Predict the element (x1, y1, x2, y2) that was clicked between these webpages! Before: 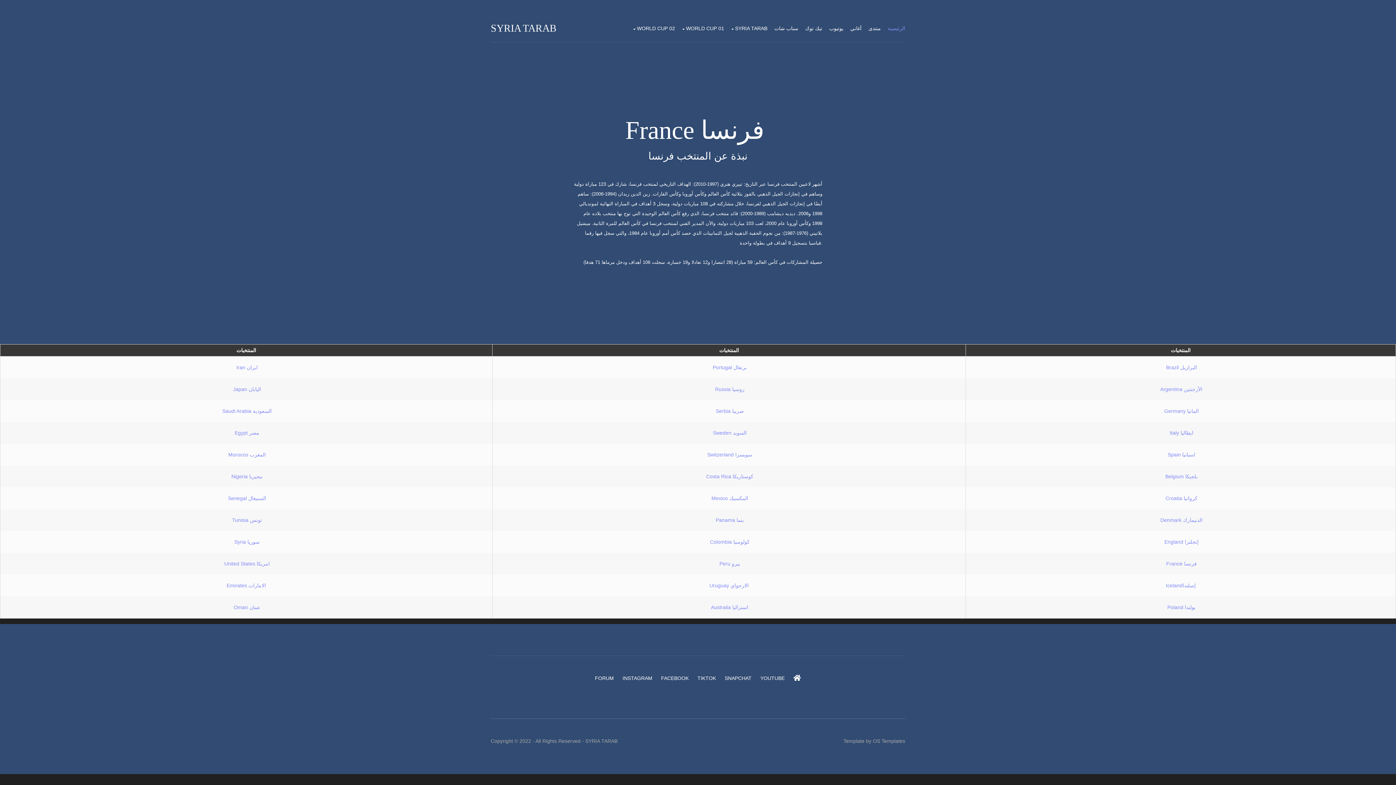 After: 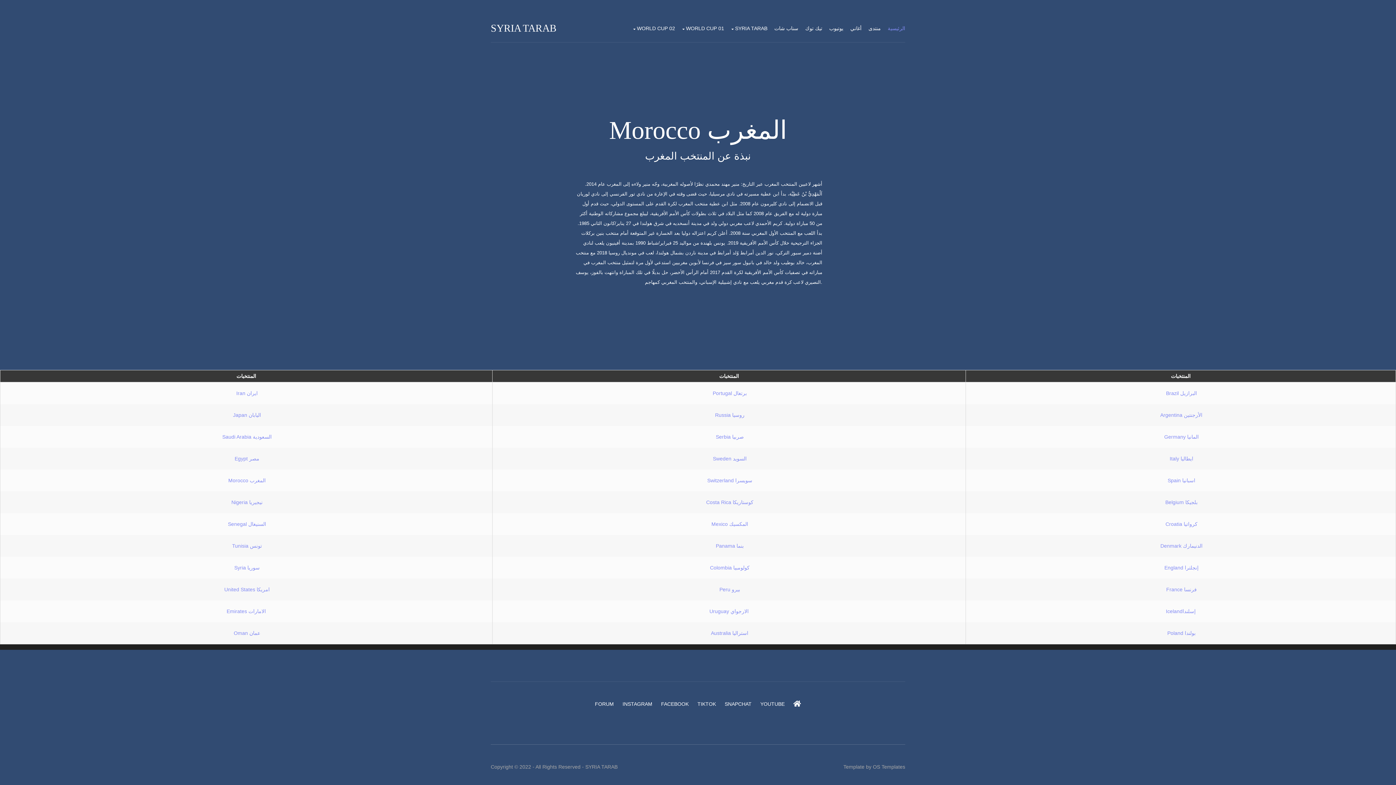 Action: bbox: (226, 465, 269, 471) label:  Morocco المغرب